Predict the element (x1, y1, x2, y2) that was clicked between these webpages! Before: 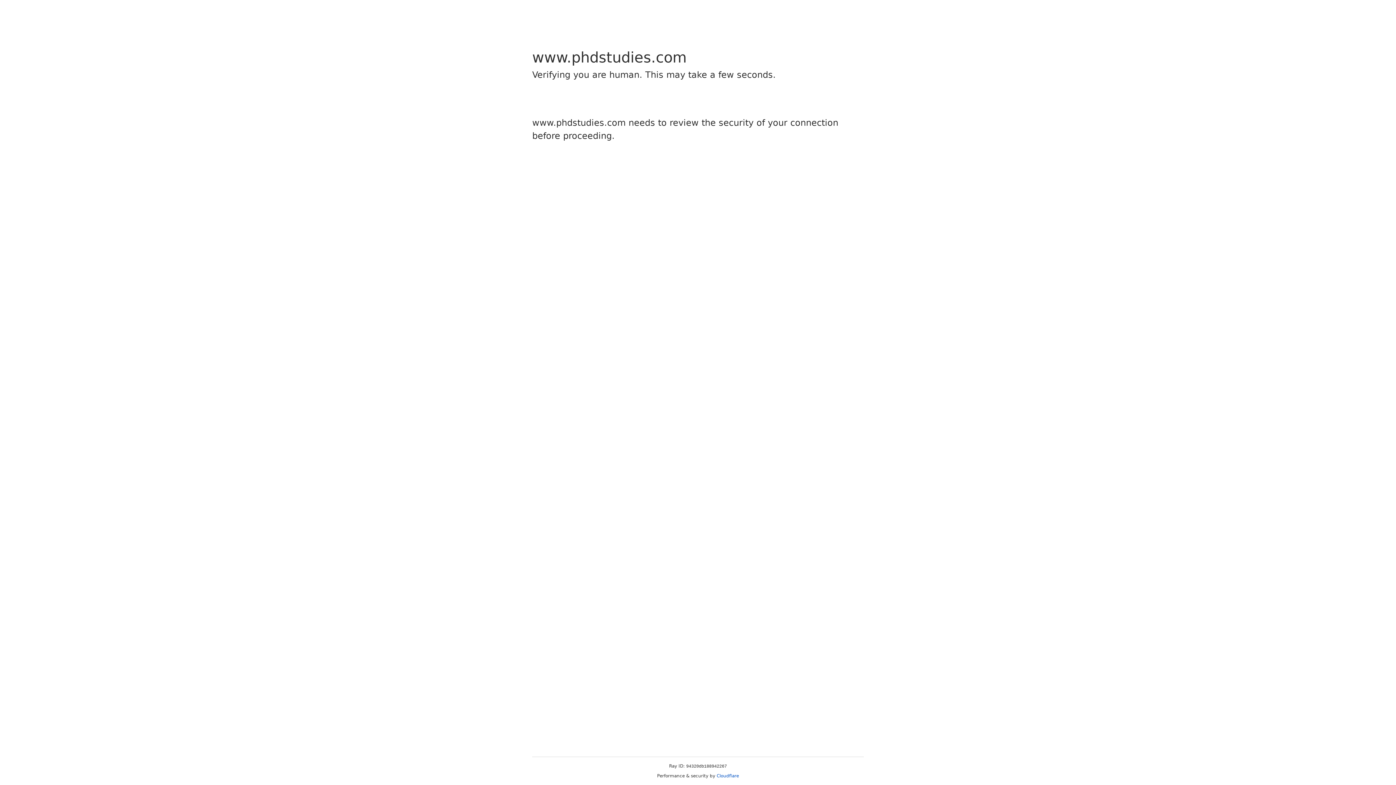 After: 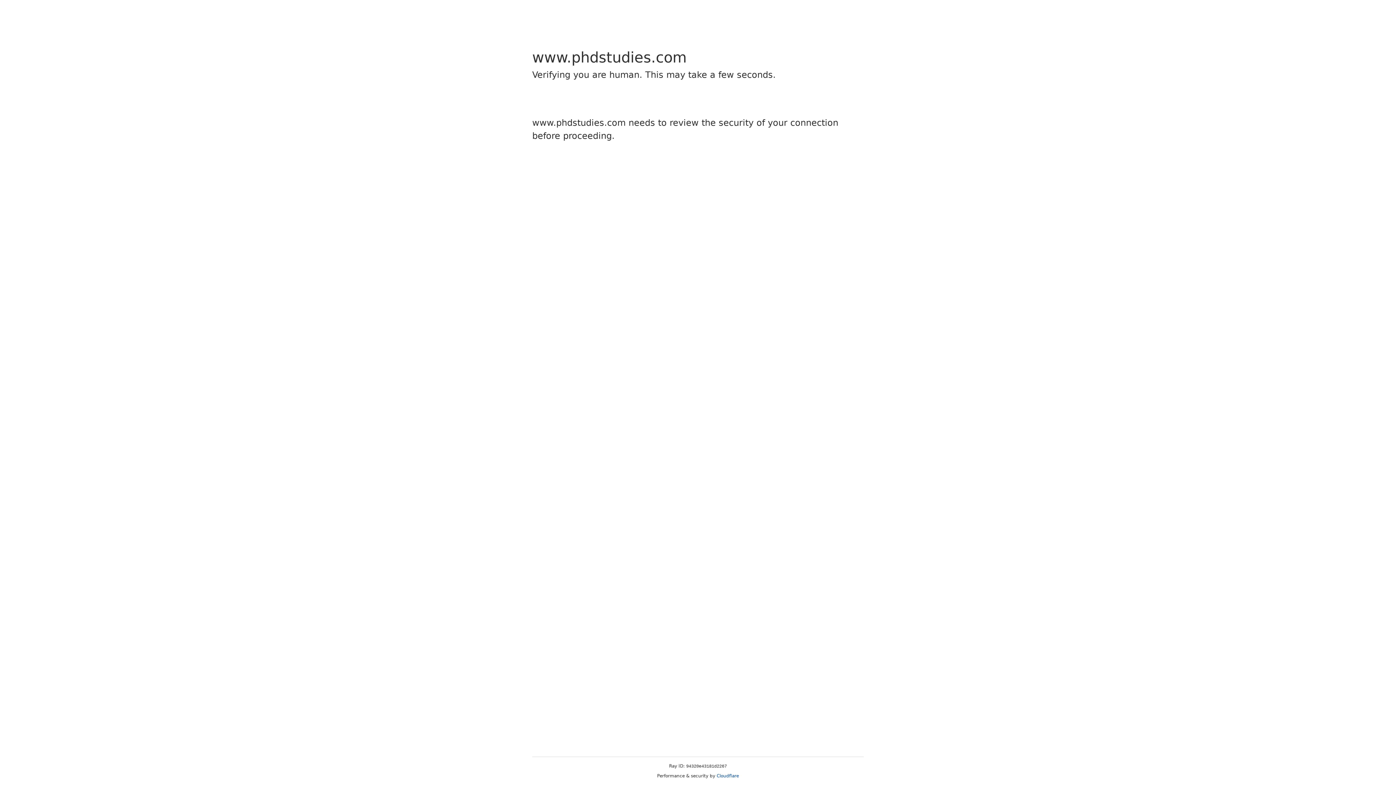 Action: bbox: (716, 773, 739, 778) label: Cloudflare